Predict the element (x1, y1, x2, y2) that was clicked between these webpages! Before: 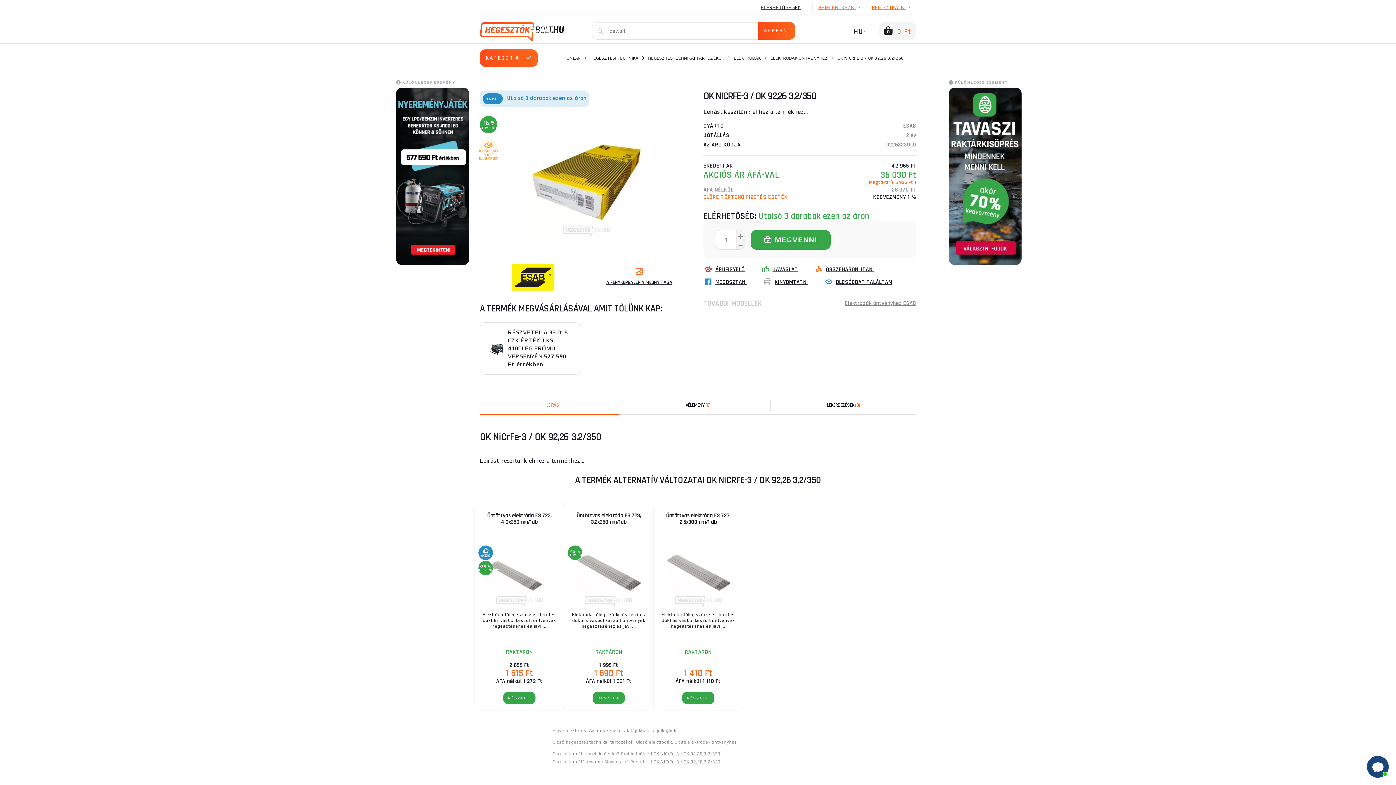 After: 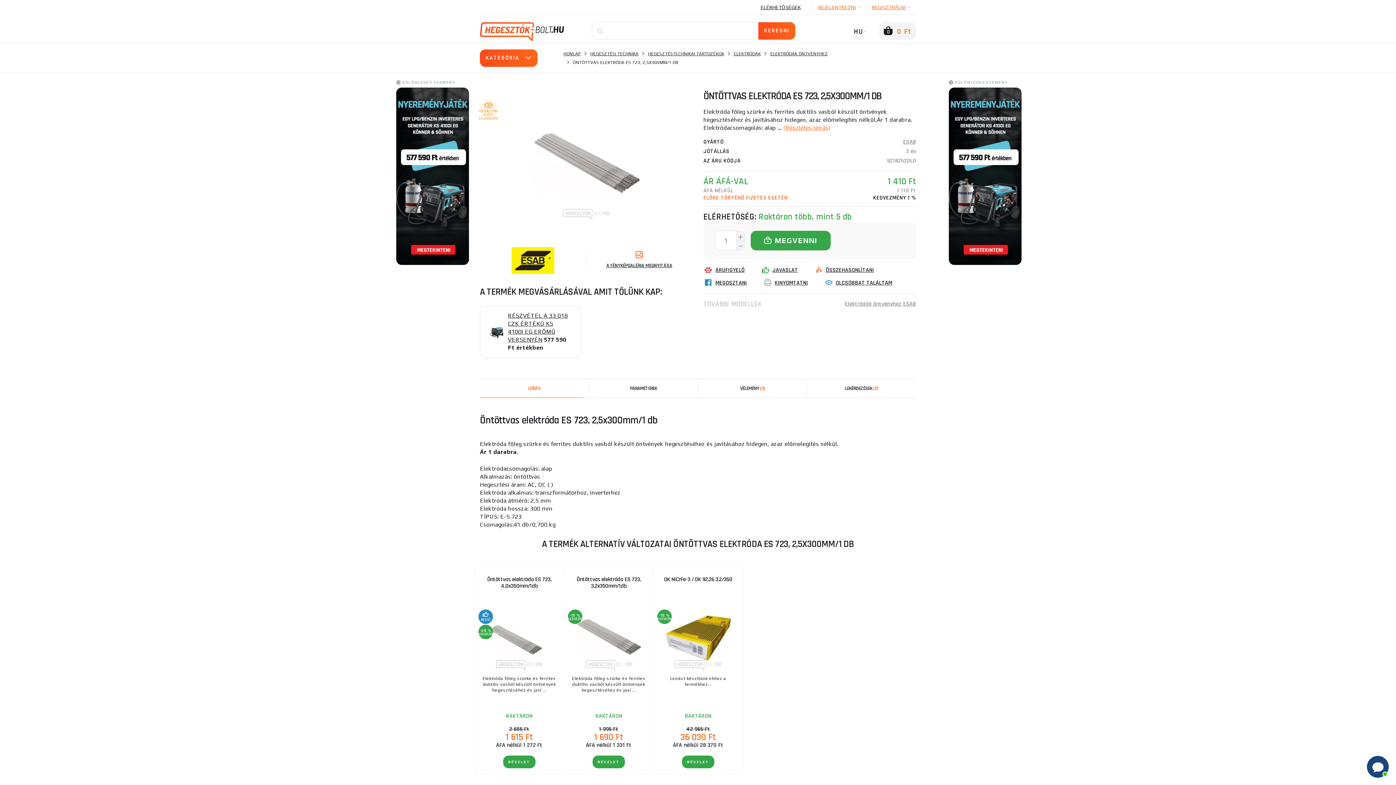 Action: bbox: (653, 503, 742, 540) label: Öntöttvas elektróda ES 723, 2,5x300mm/1 db